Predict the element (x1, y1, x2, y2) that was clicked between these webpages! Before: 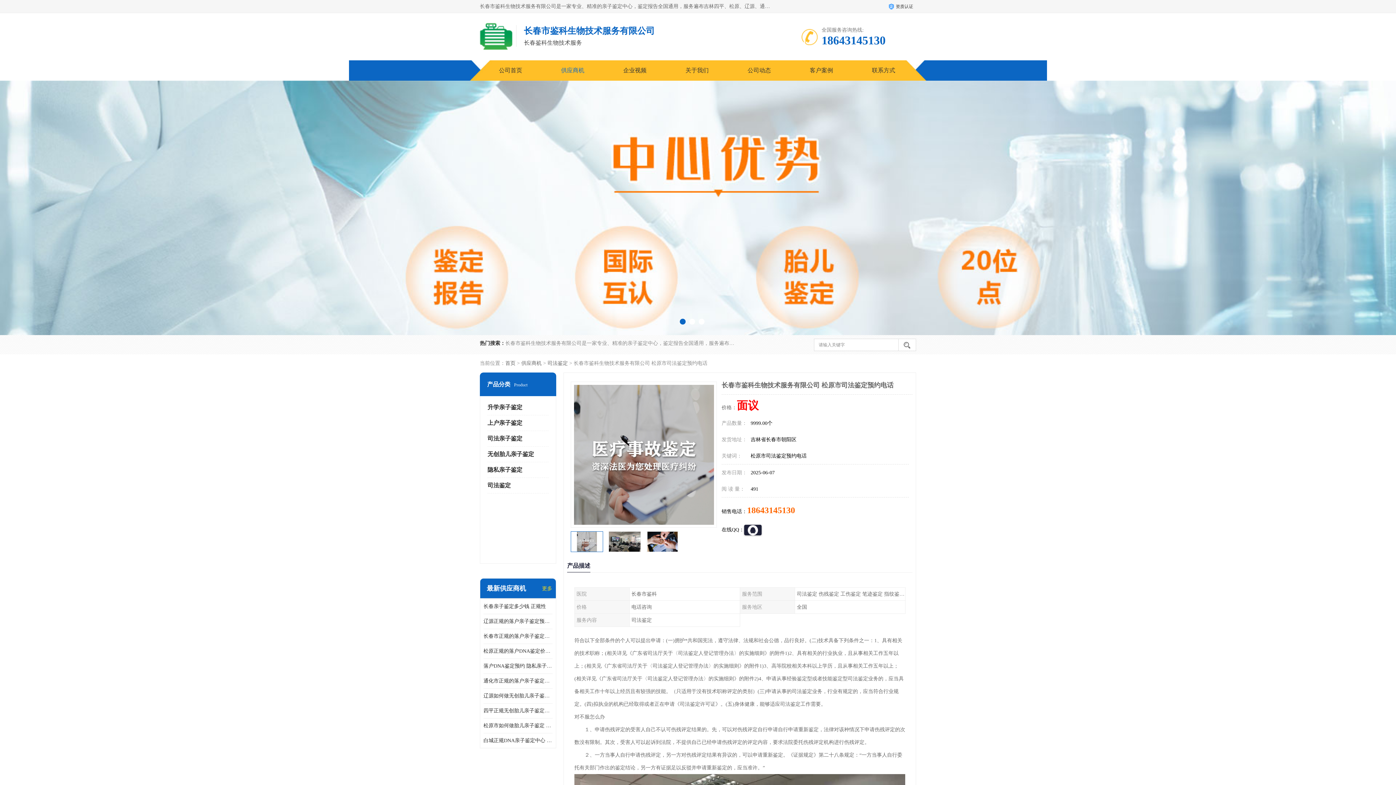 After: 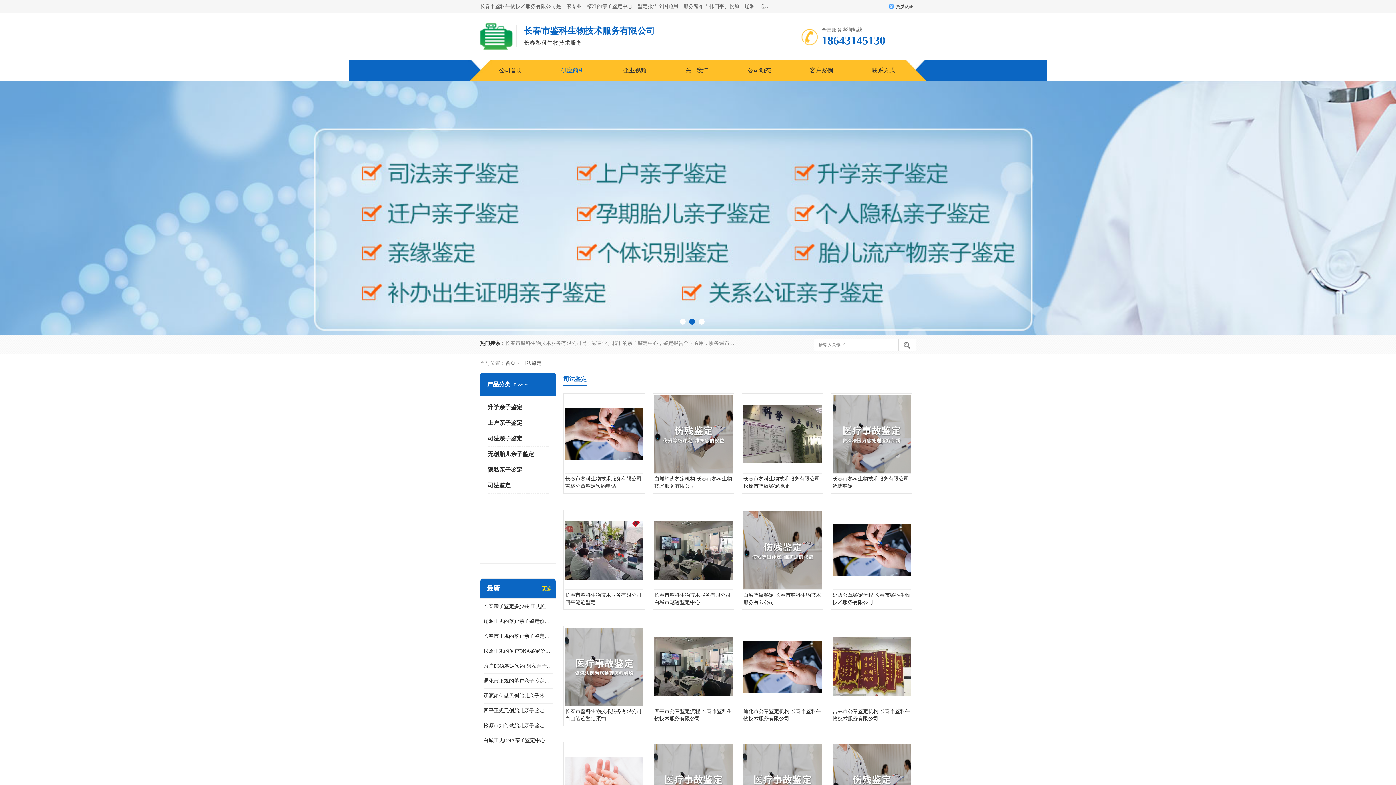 Action: bbox: (487, 482, 510, 488) label: 司法鉴定